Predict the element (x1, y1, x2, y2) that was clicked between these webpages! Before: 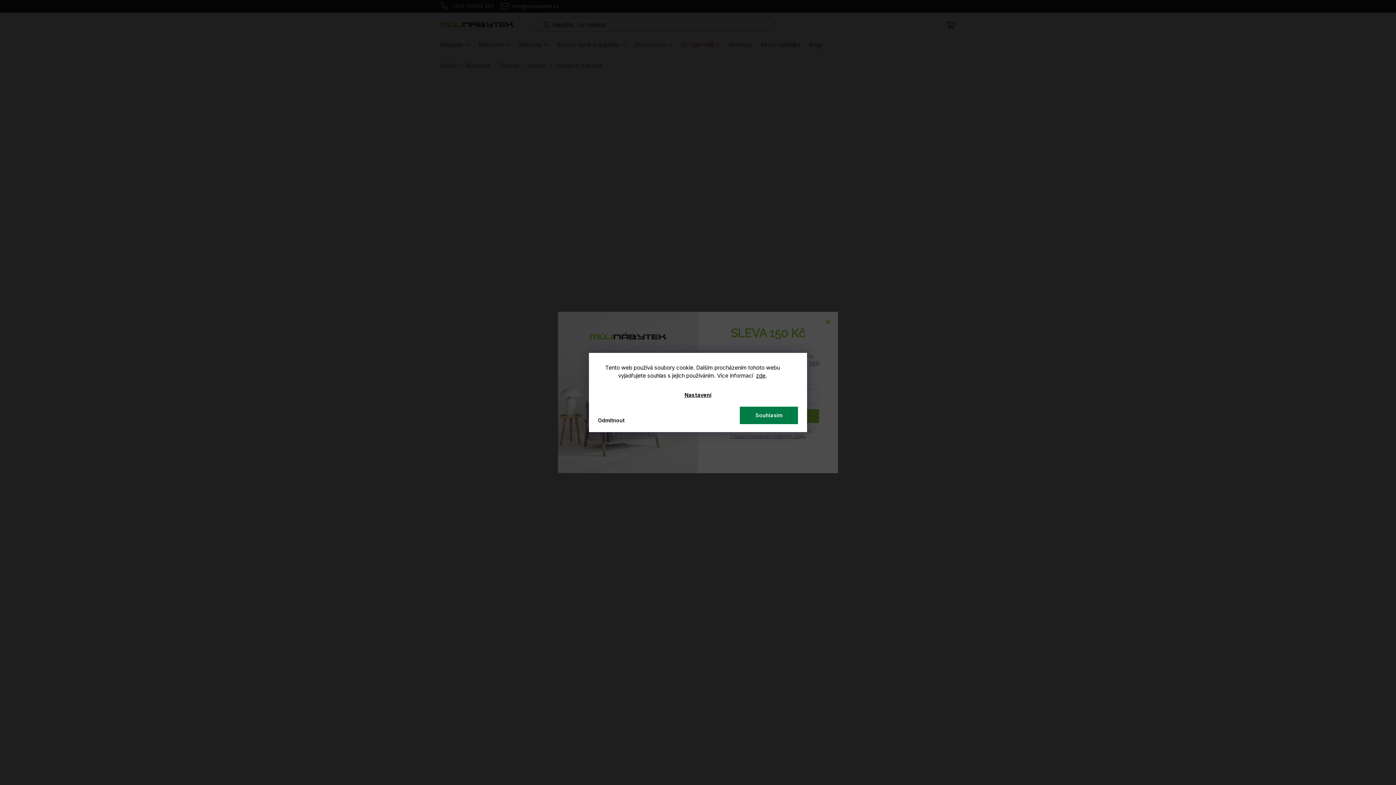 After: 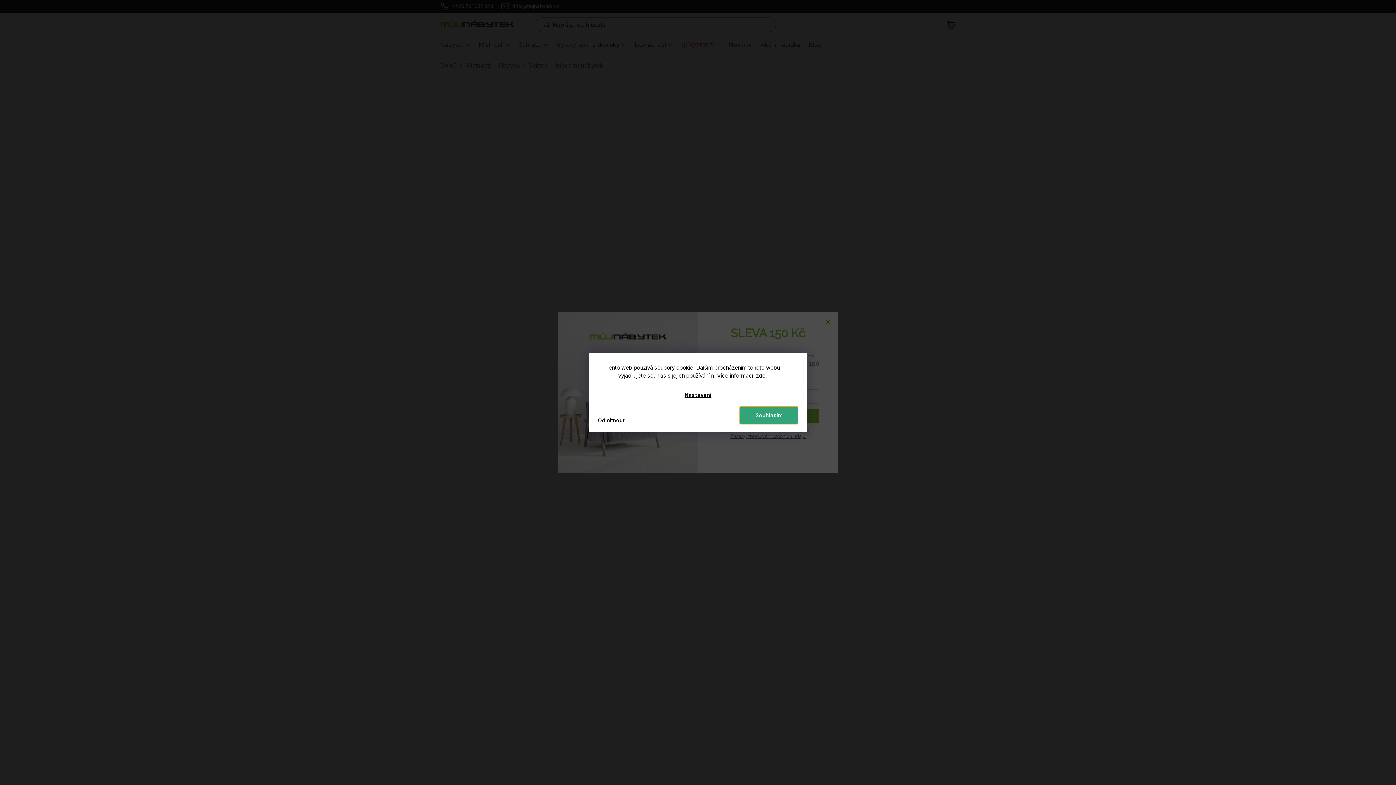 Action: label: Souhlasím bbox: (740, 406, 798, 424)